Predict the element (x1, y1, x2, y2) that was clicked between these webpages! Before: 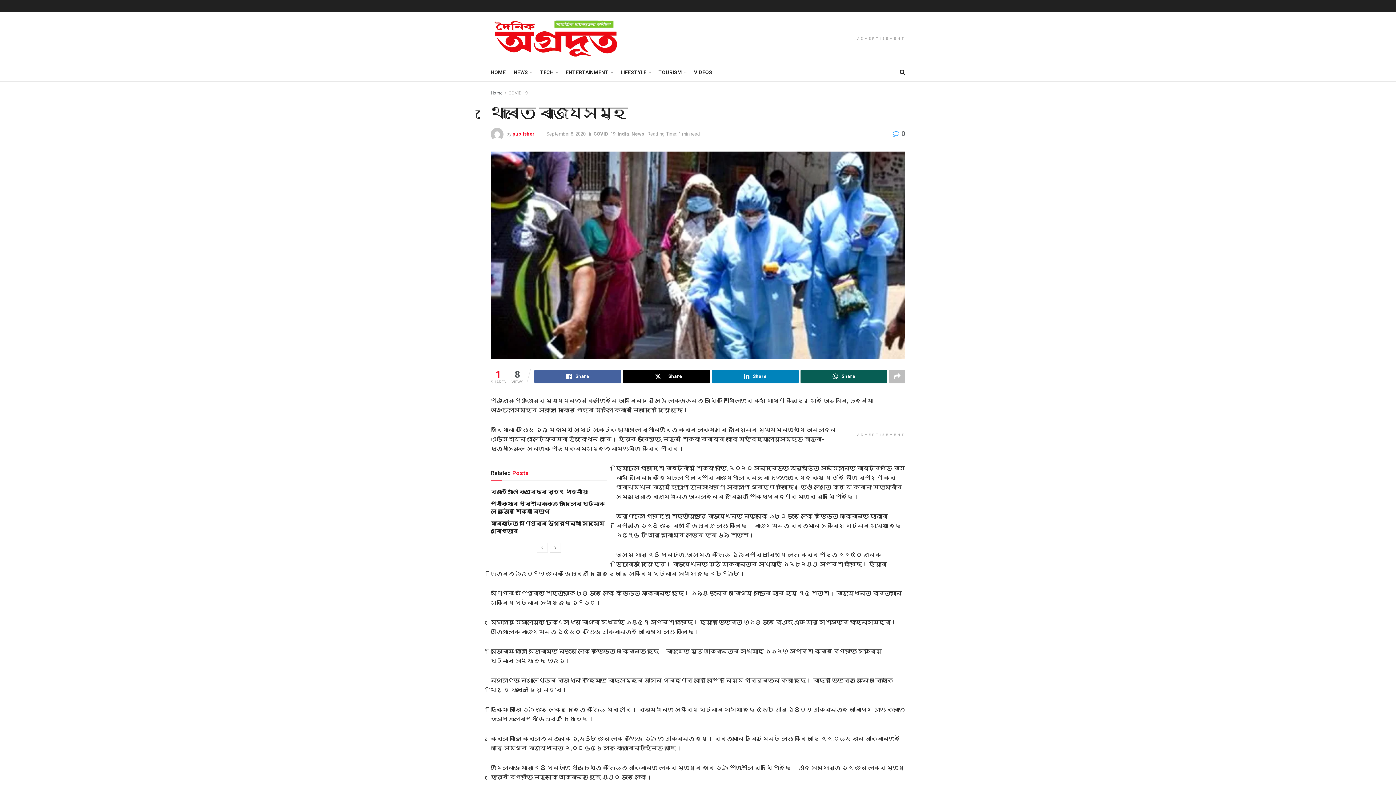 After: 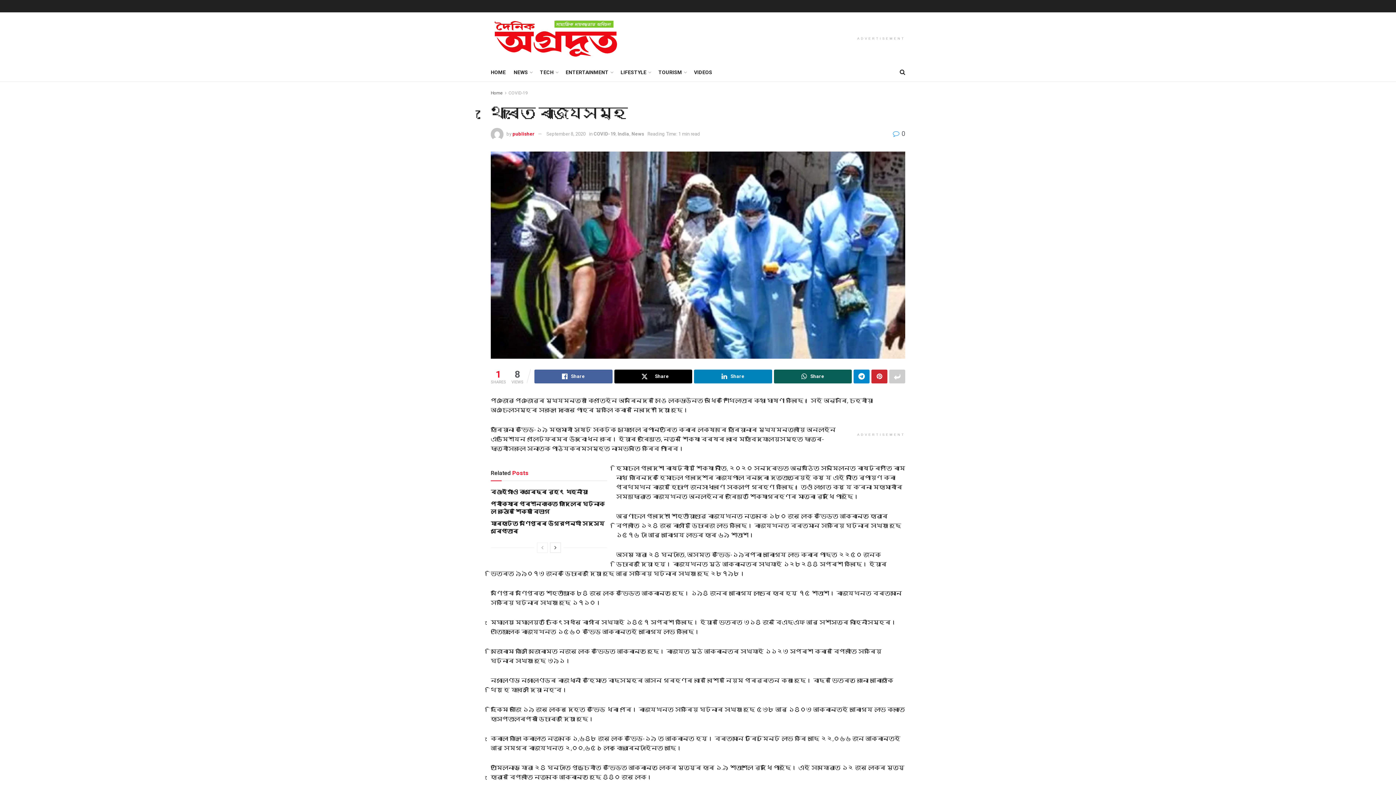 Action: label: Share on another social media platform bbox: (889, 369, 905, 383)